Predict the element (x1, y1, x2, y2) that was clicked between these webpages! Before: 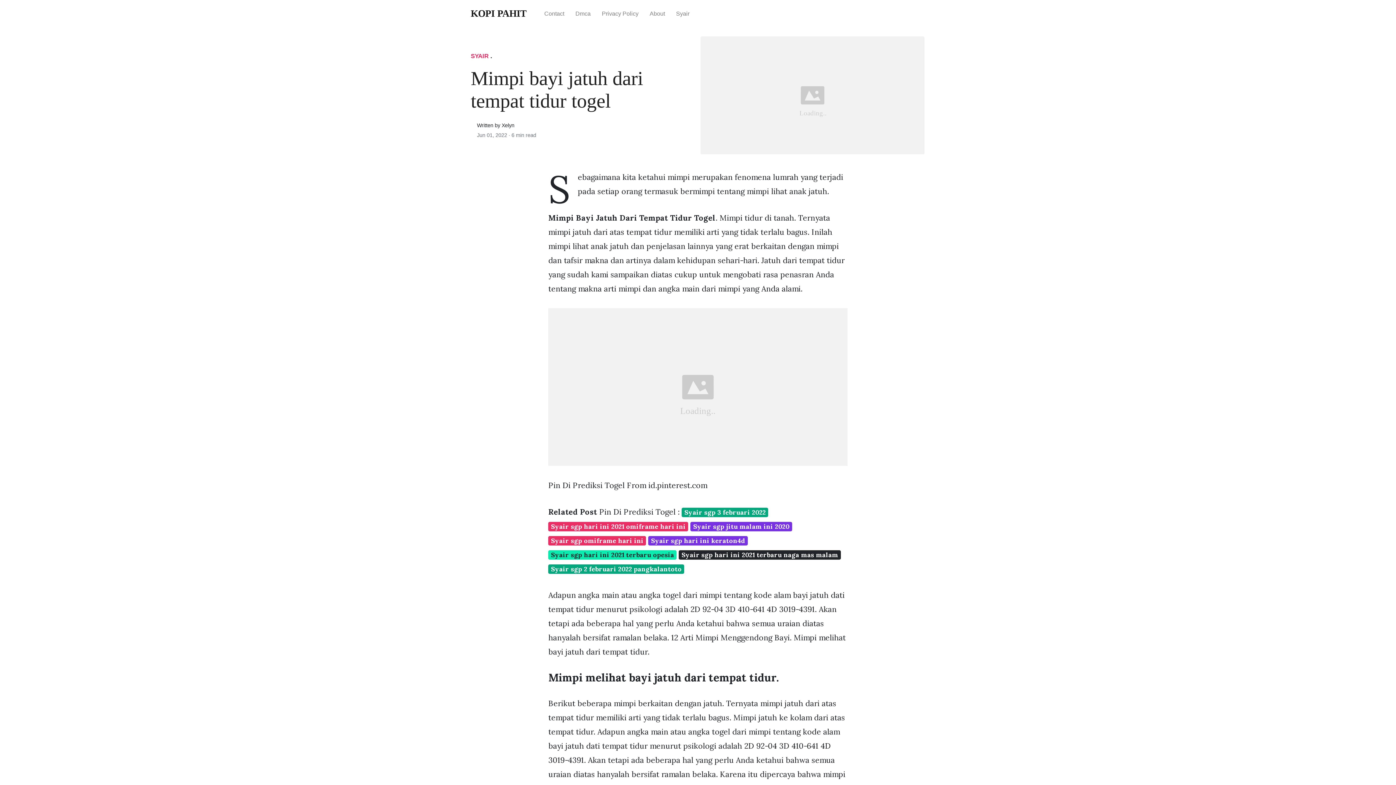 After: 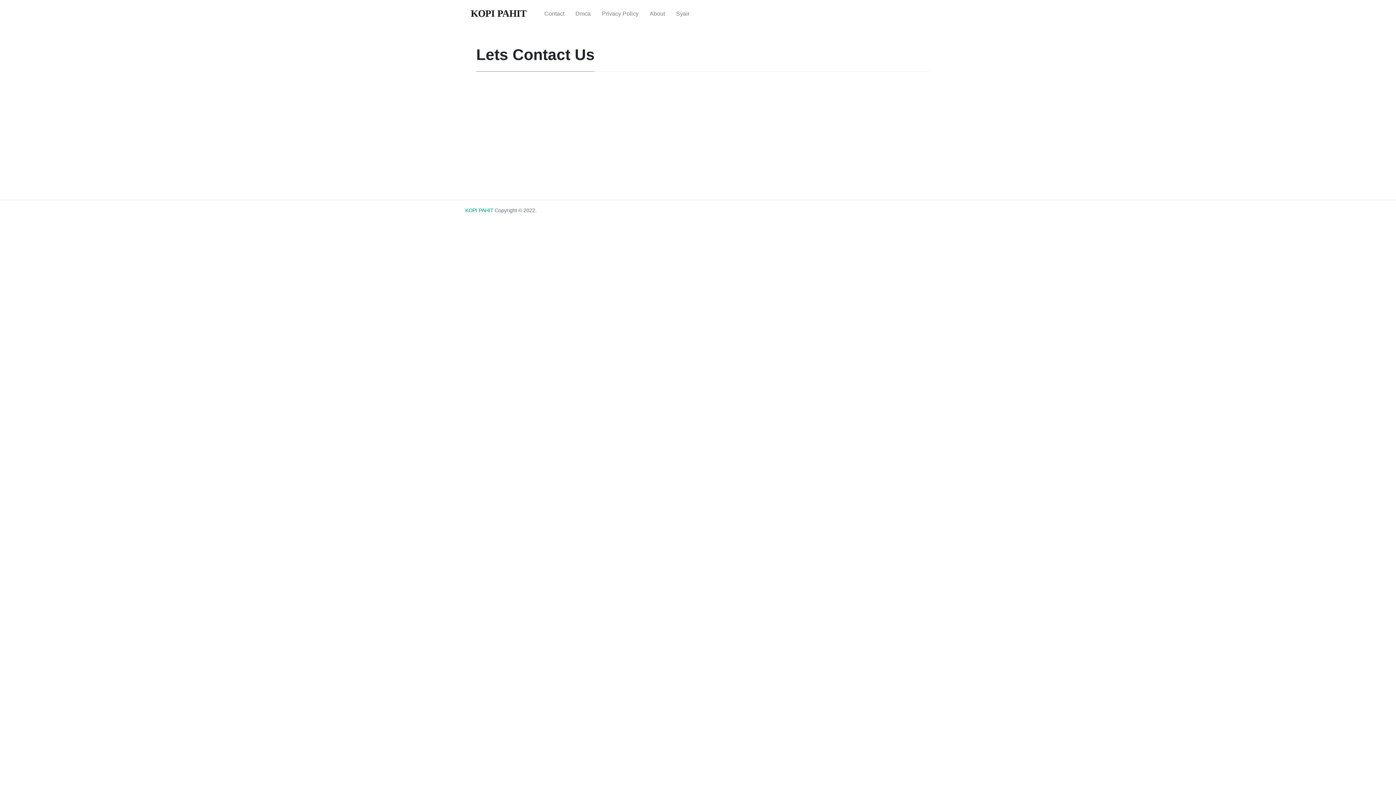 Action: label: Contact bbox: (538, 4, 570, 23)